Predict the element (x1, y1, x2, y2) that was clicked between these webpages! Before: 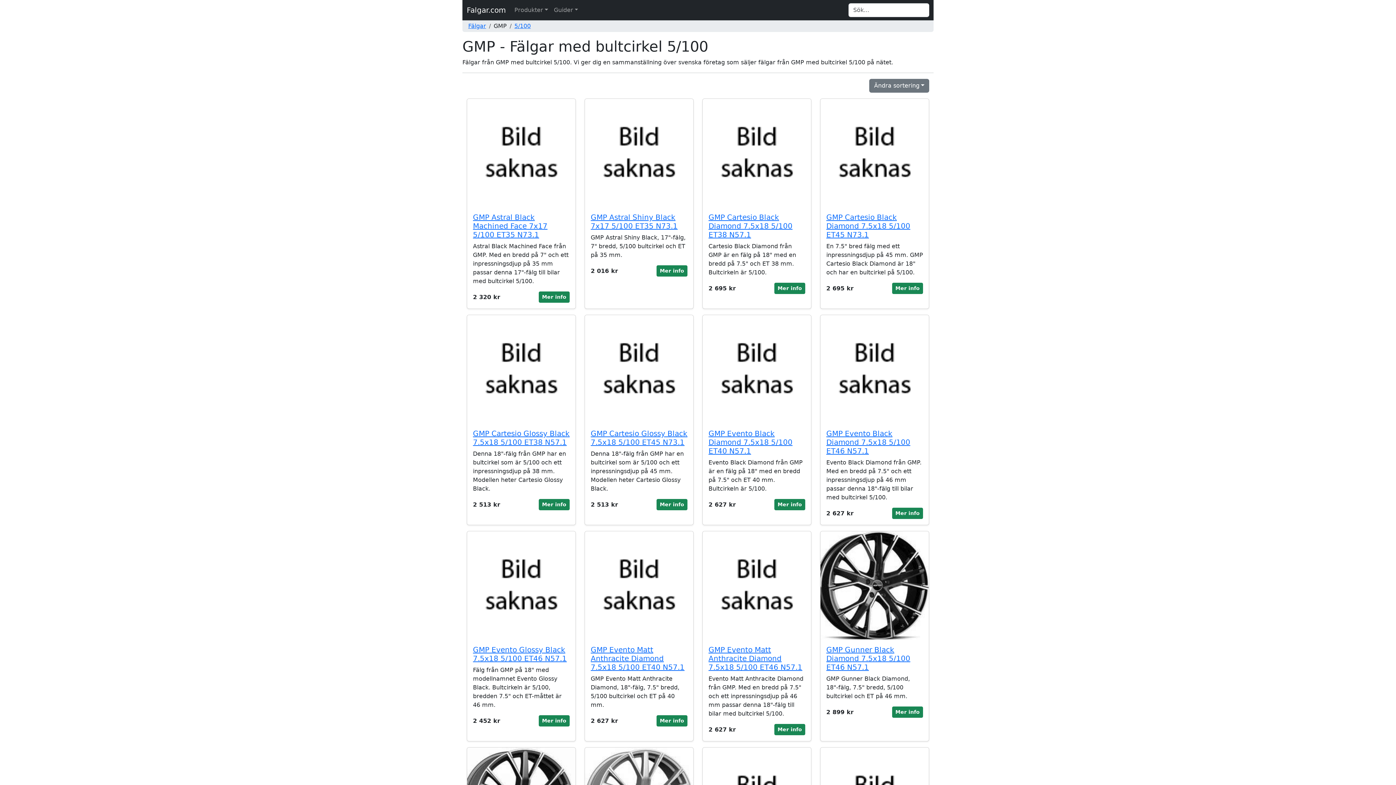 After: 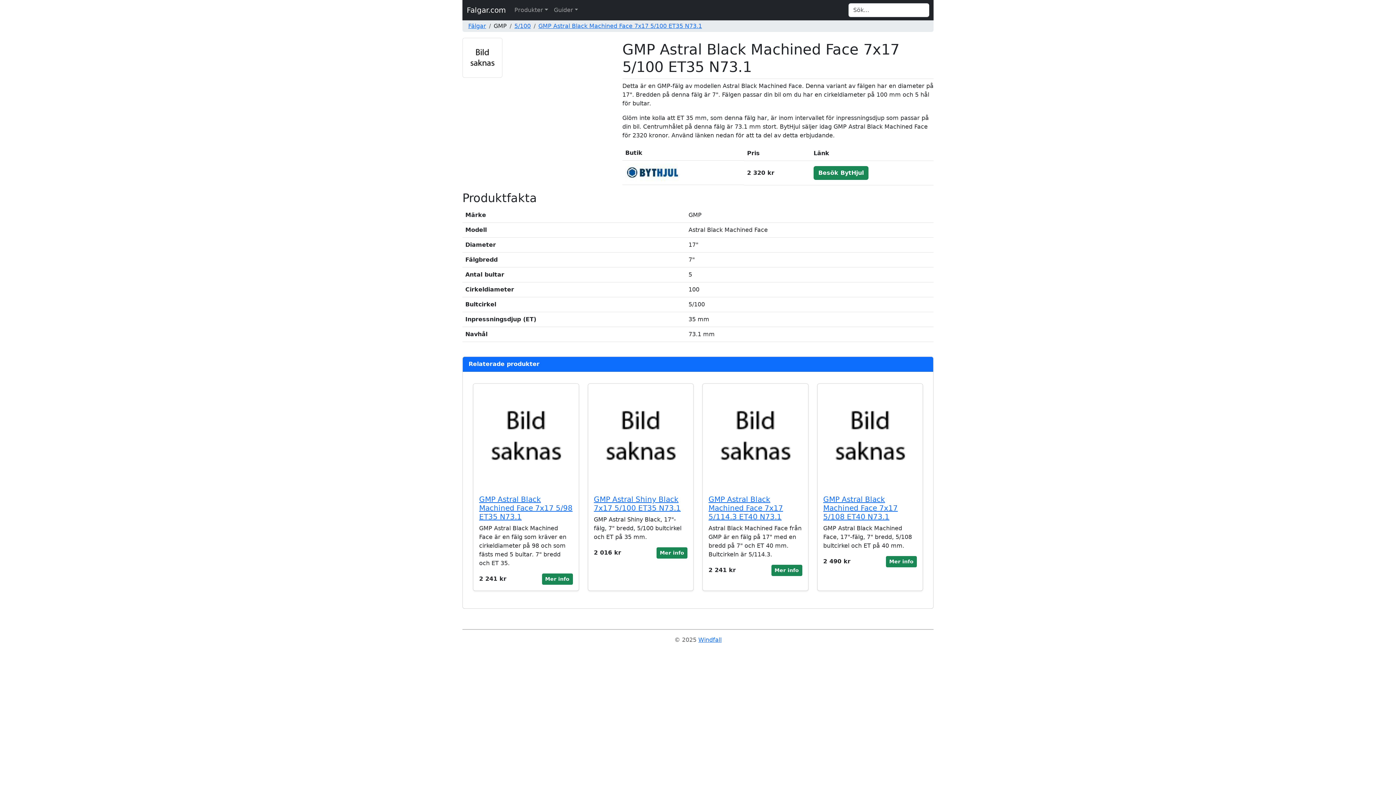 Action: label: Mer info bbox: (538, 291, 569, 302)